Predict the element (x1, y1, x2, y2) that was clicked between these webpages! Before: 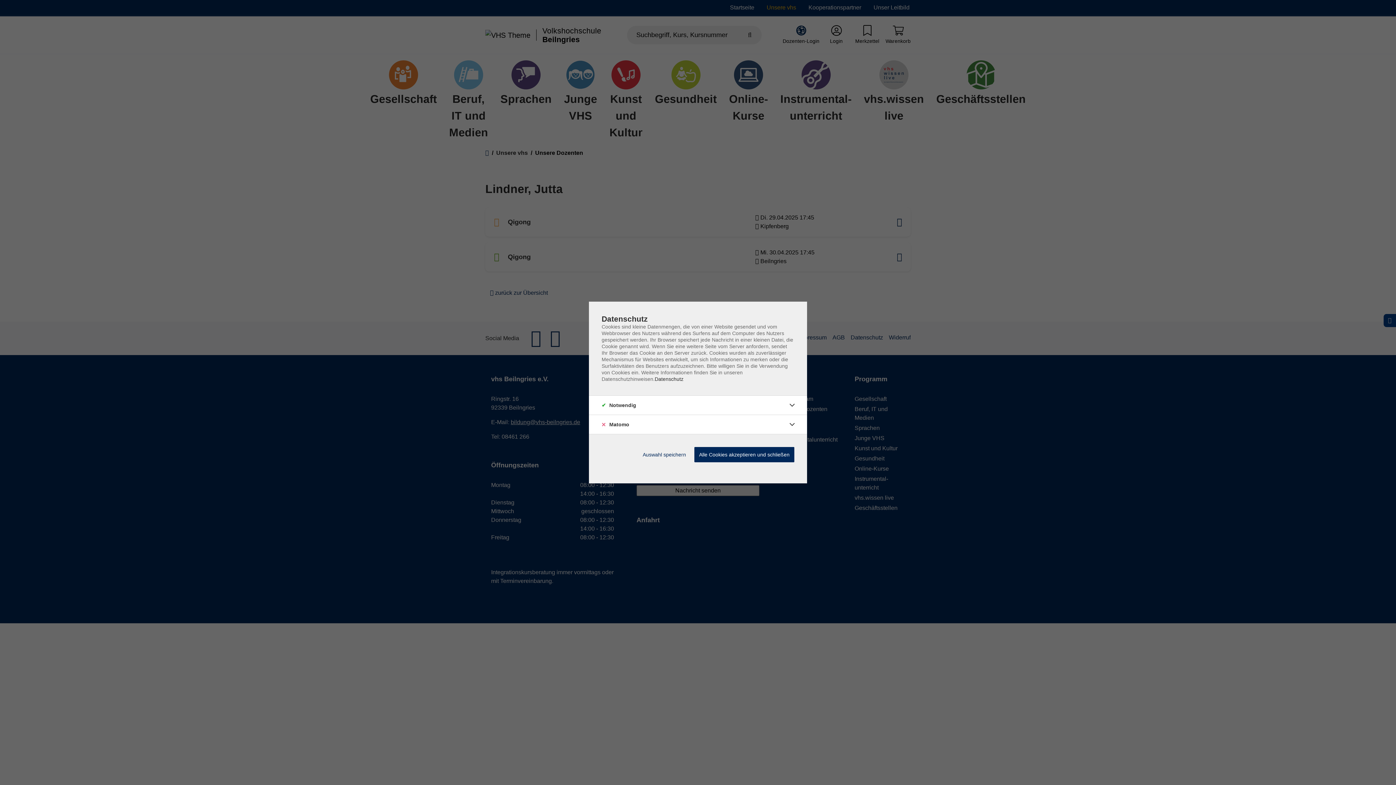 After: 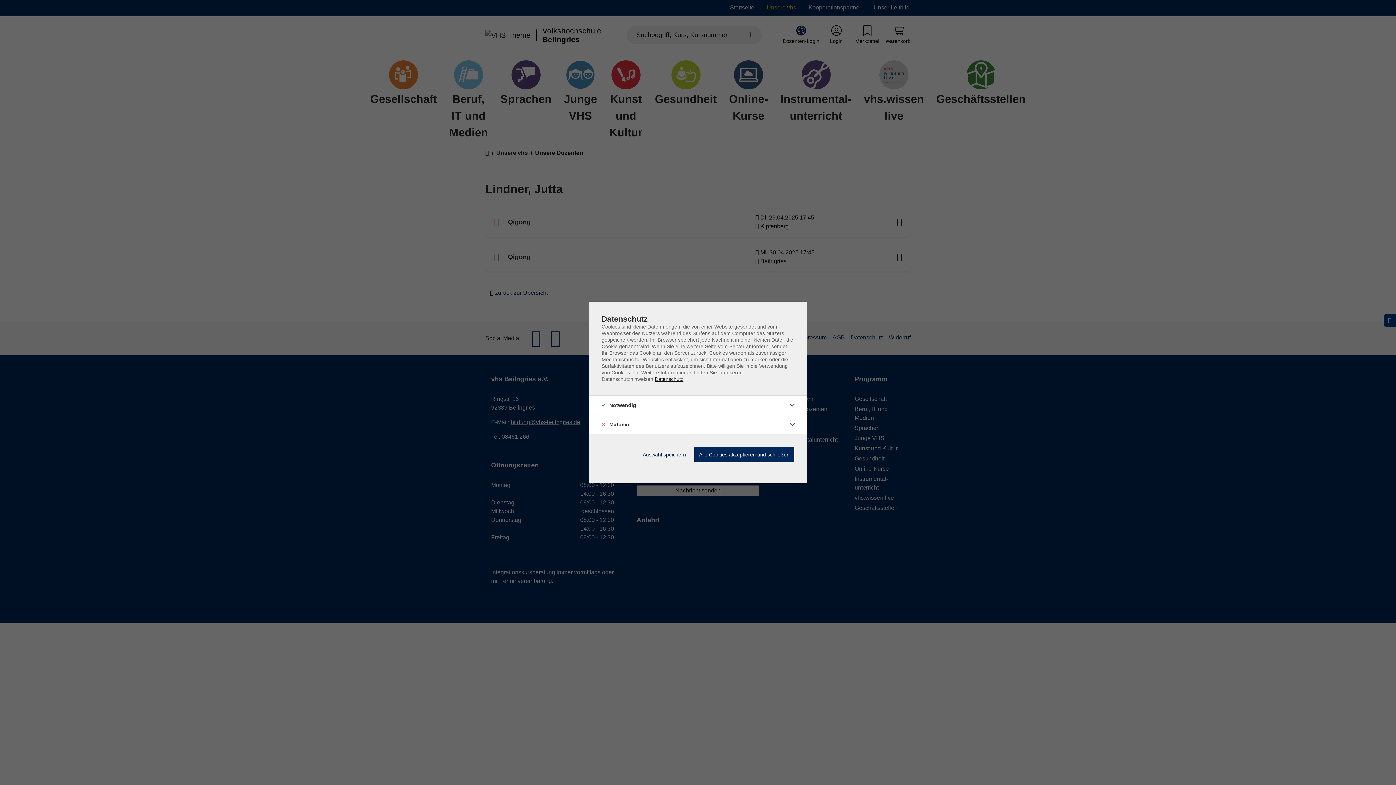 Action: label: Datenschutz bbox: (654, 376, 683, 382)